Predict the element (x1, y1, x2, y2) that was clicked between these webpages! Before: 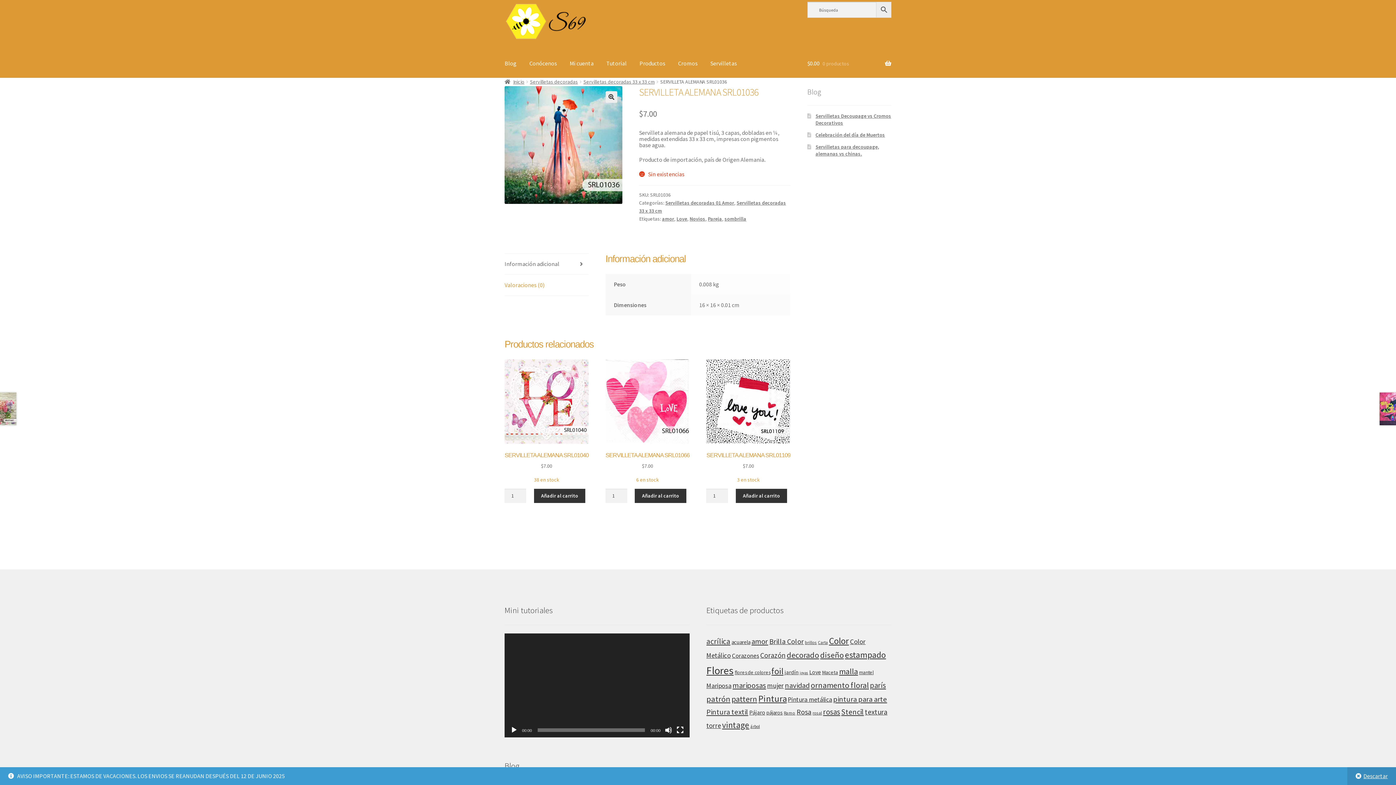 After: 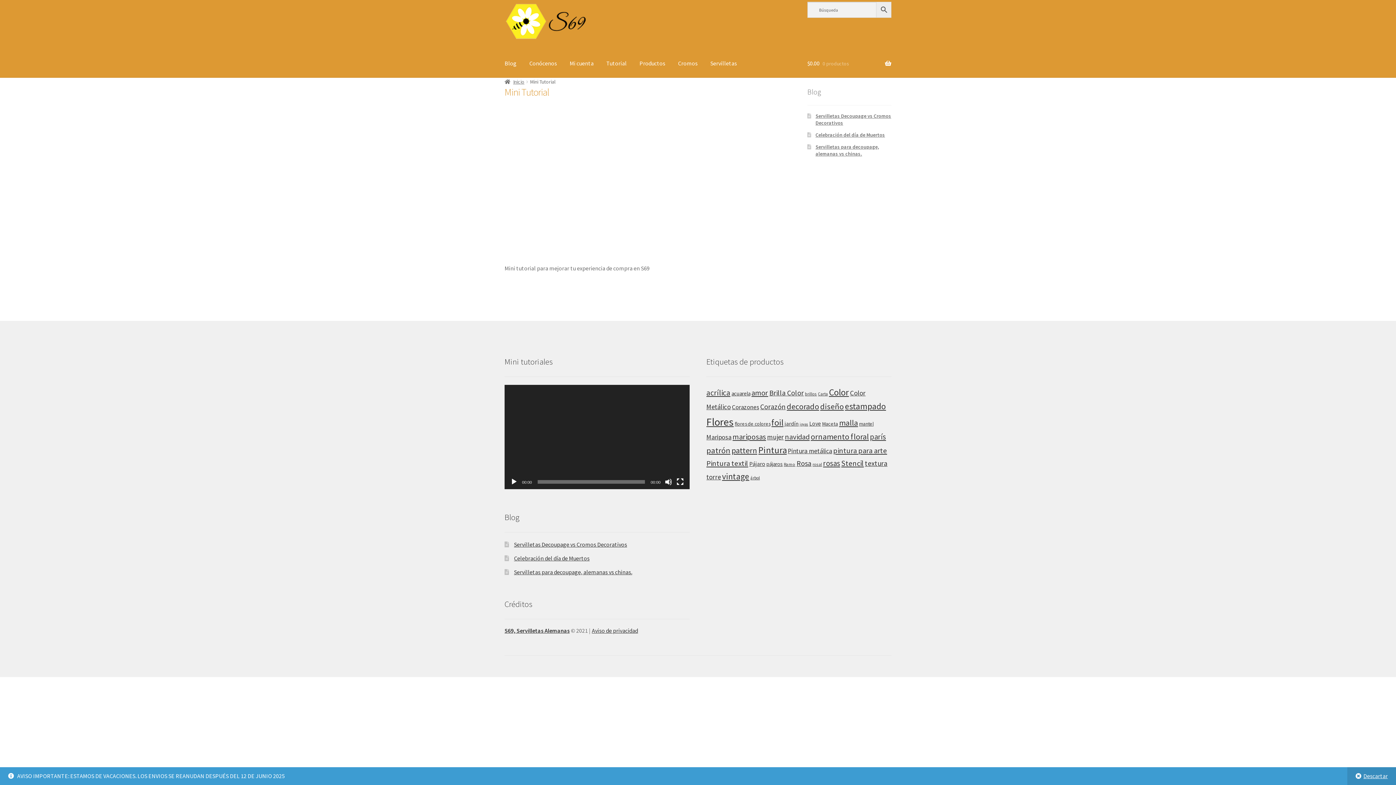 Action: label: Tutorial bbox: (600, 49, 632, 77)